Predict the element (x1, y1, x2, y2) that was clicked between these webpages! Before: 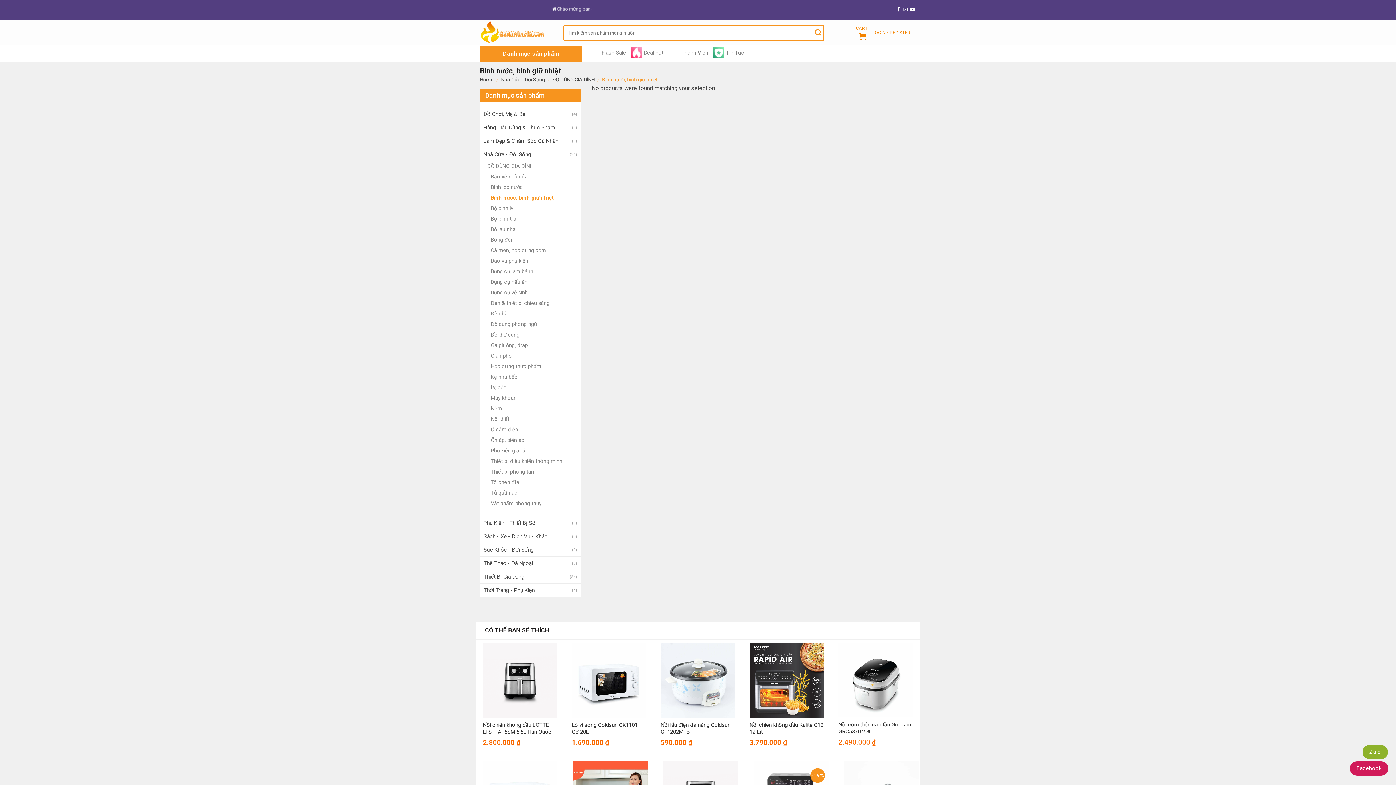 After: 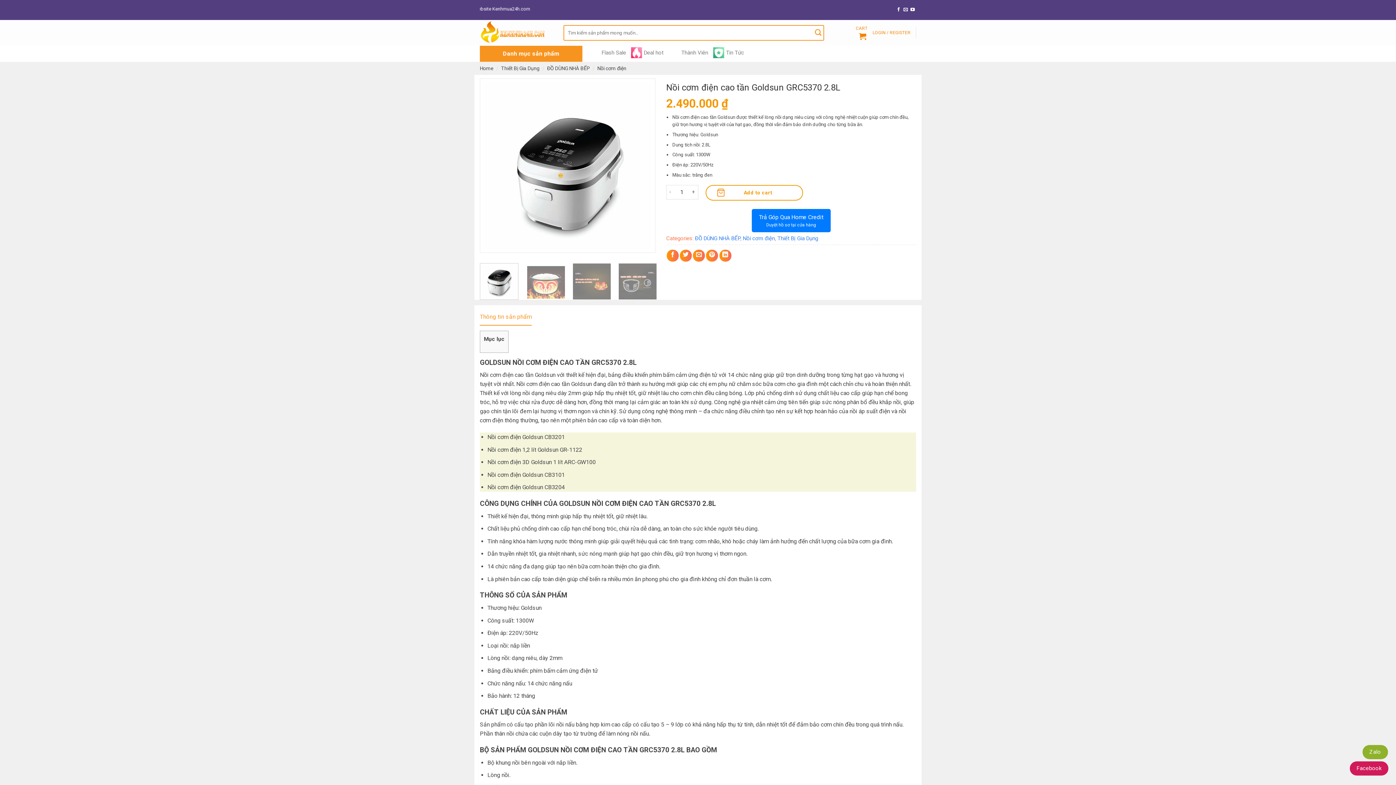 Action: label: Nồi cơm điện cao tần Goldsun GRC5370 2.8L bbox: (838, 643, 913, 717)